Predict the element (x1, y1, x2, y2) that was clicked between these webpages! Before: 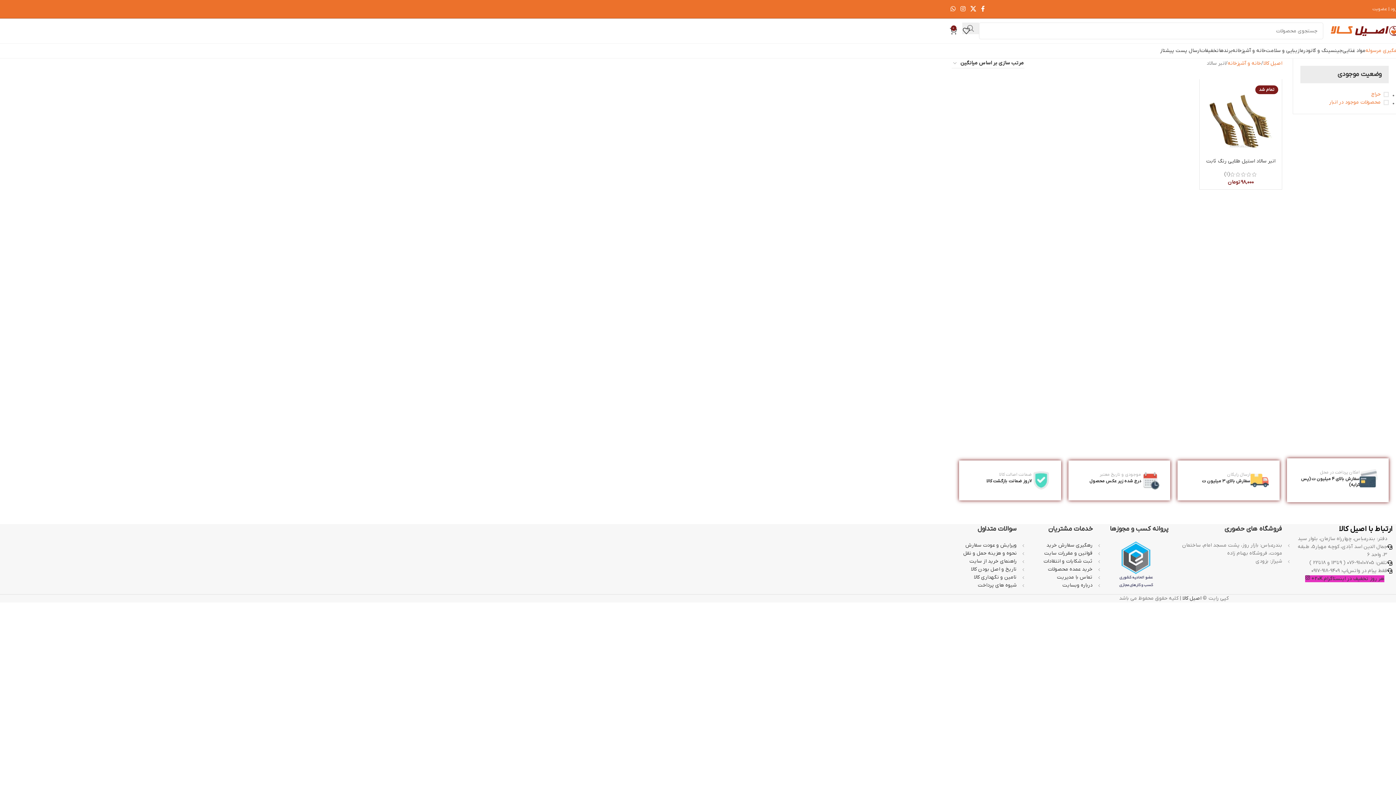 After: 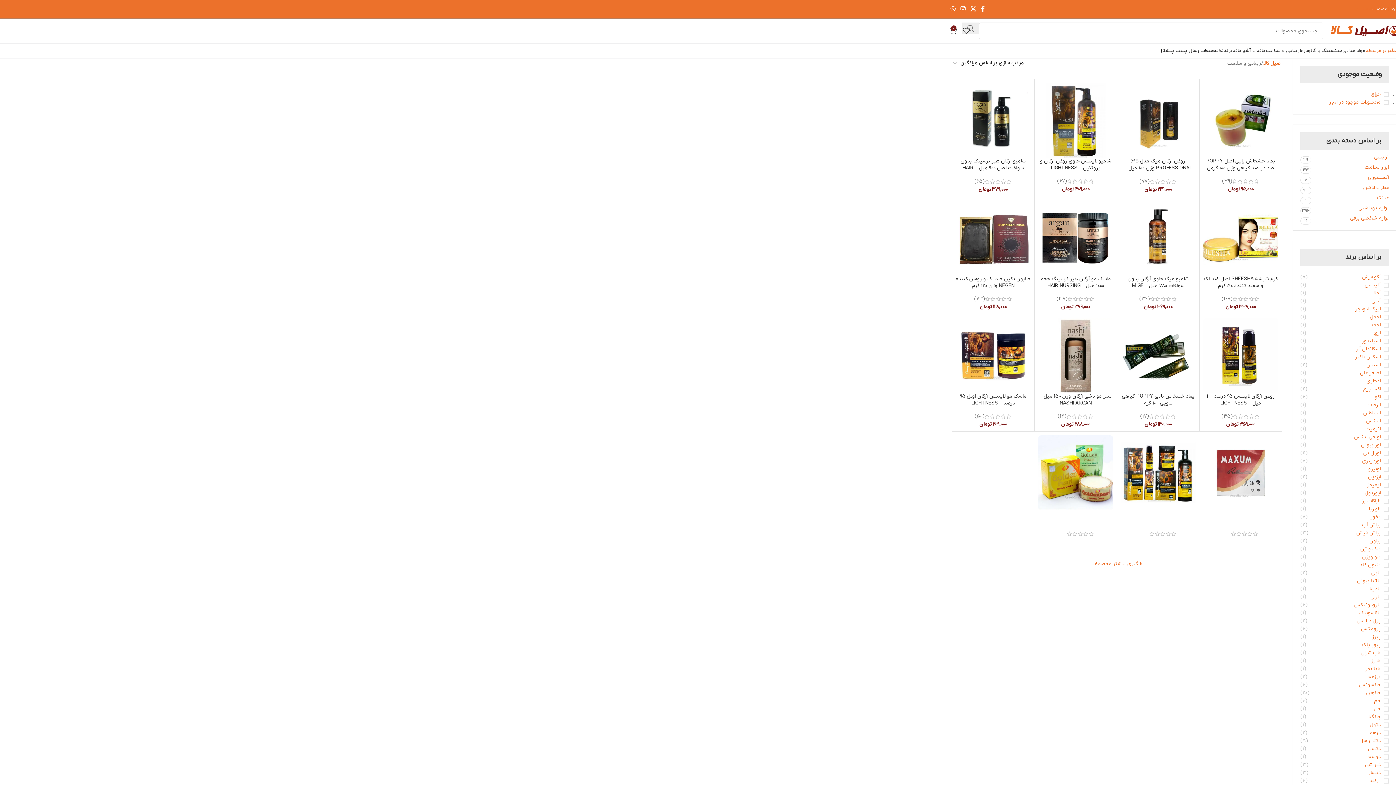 Action: bbox: (1266, 43, 1300, 58) label: زیبایی و سلامت